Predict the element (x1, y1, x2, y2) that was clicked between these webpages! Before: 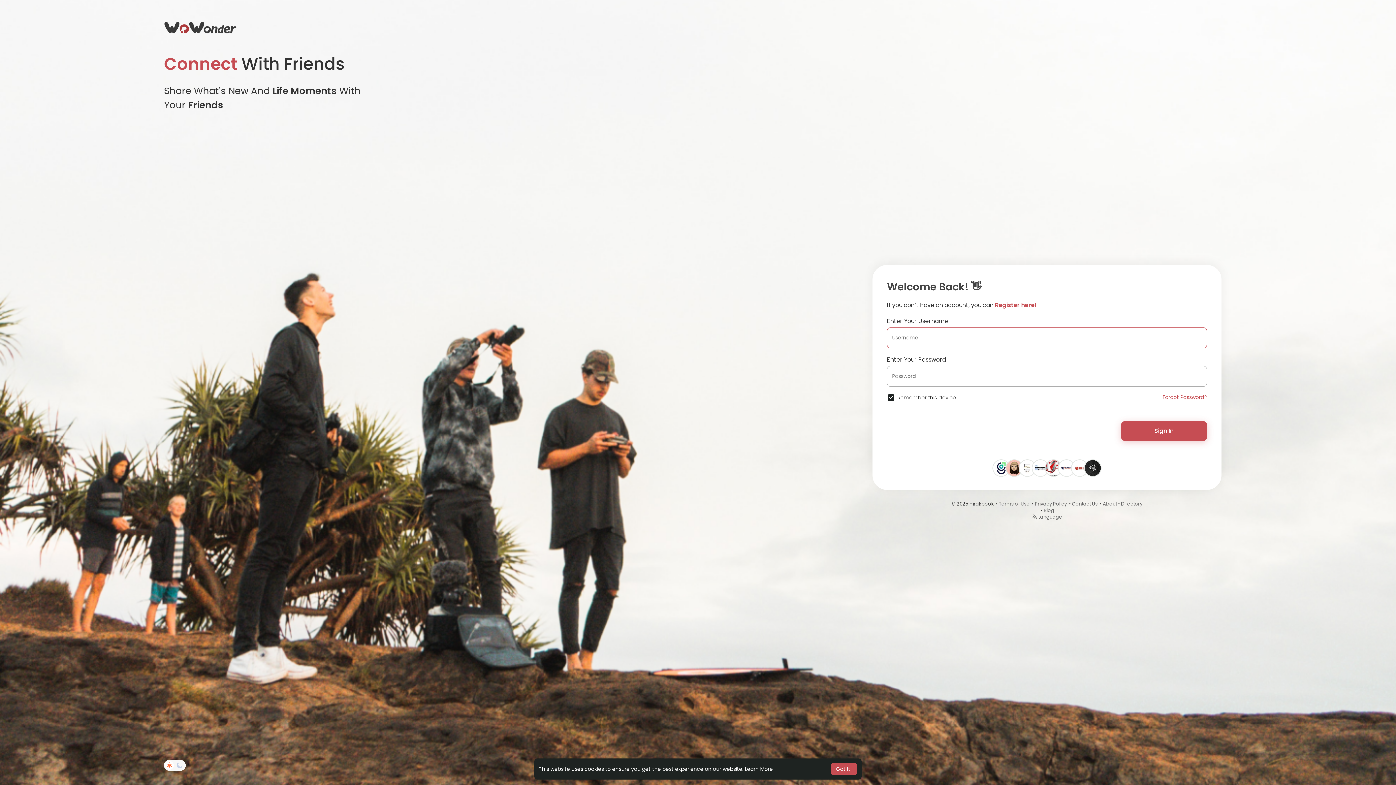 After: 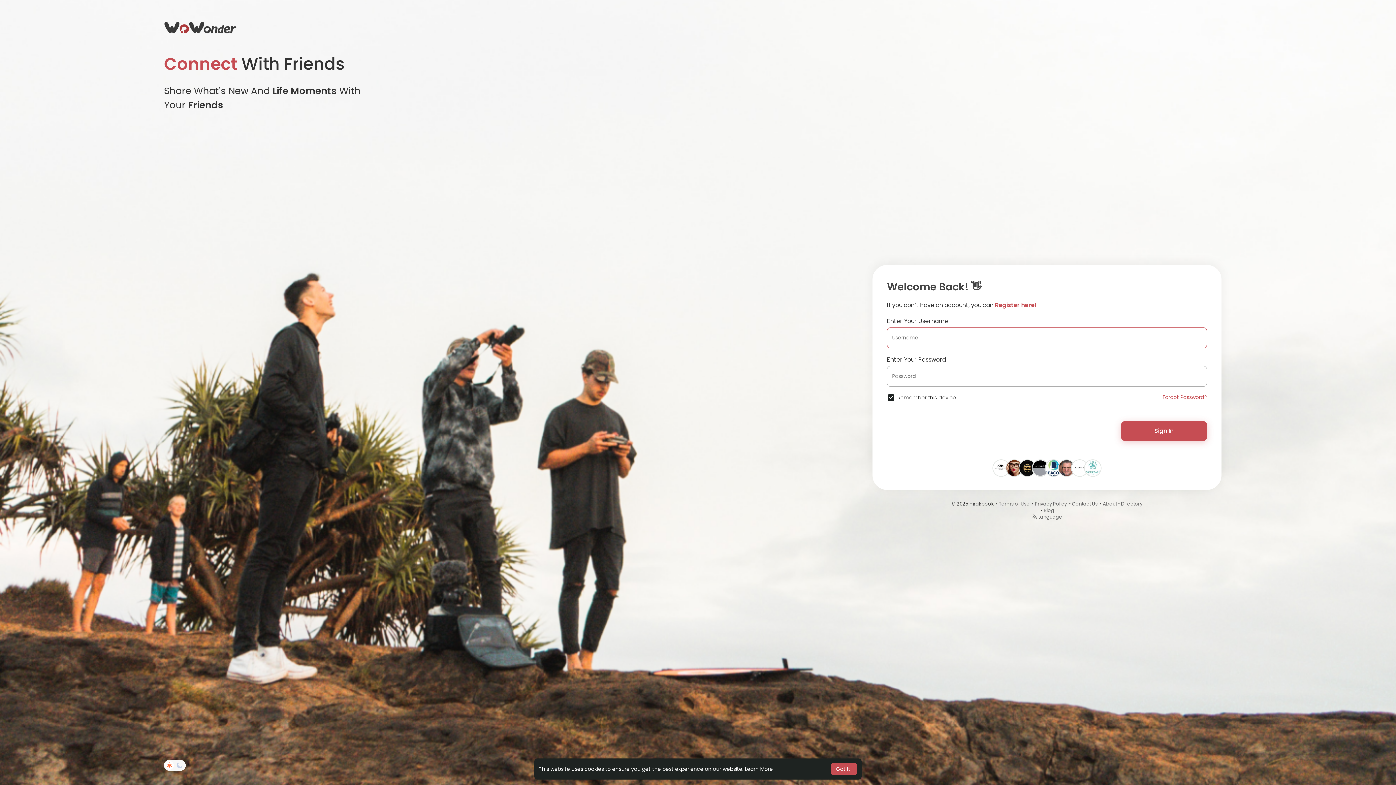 Action: bbox: (164, 21, 236, 33)